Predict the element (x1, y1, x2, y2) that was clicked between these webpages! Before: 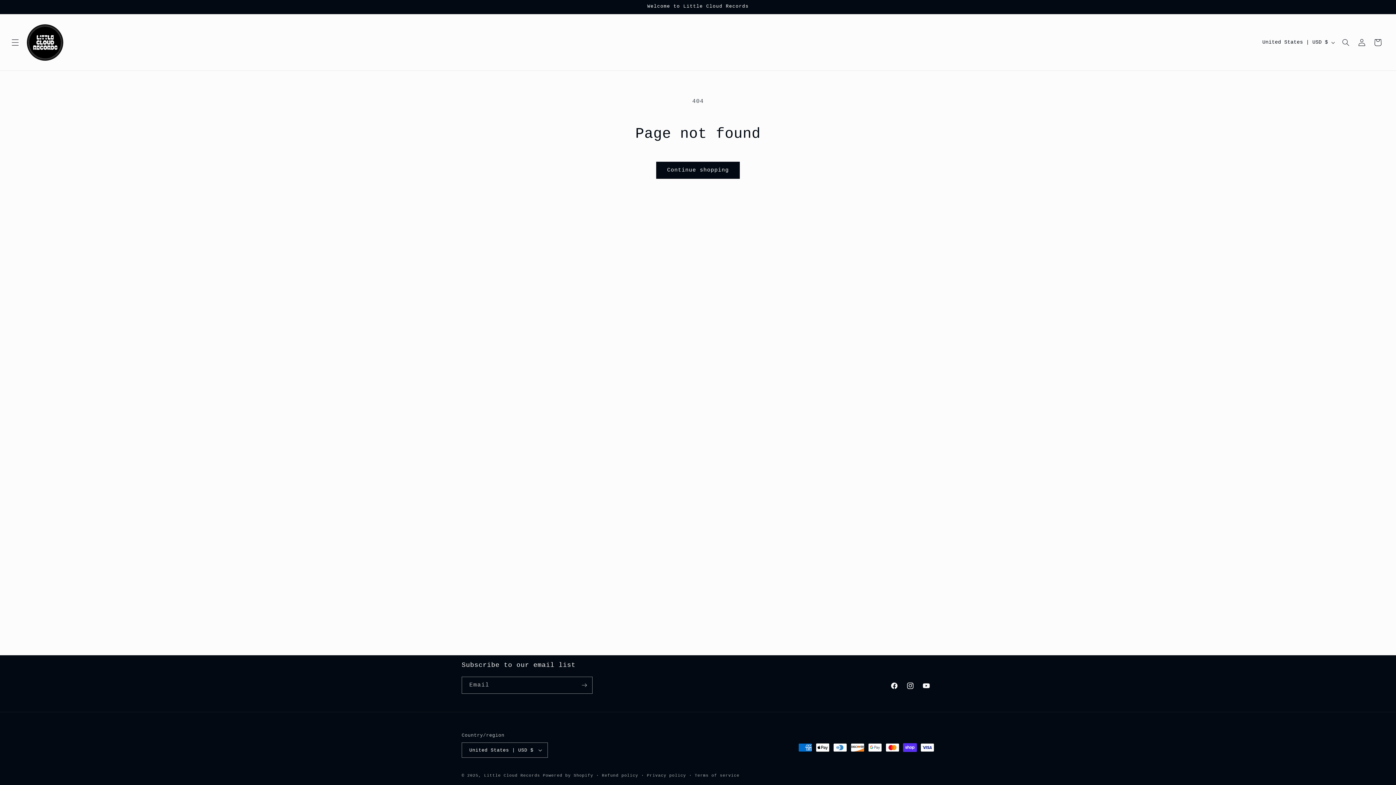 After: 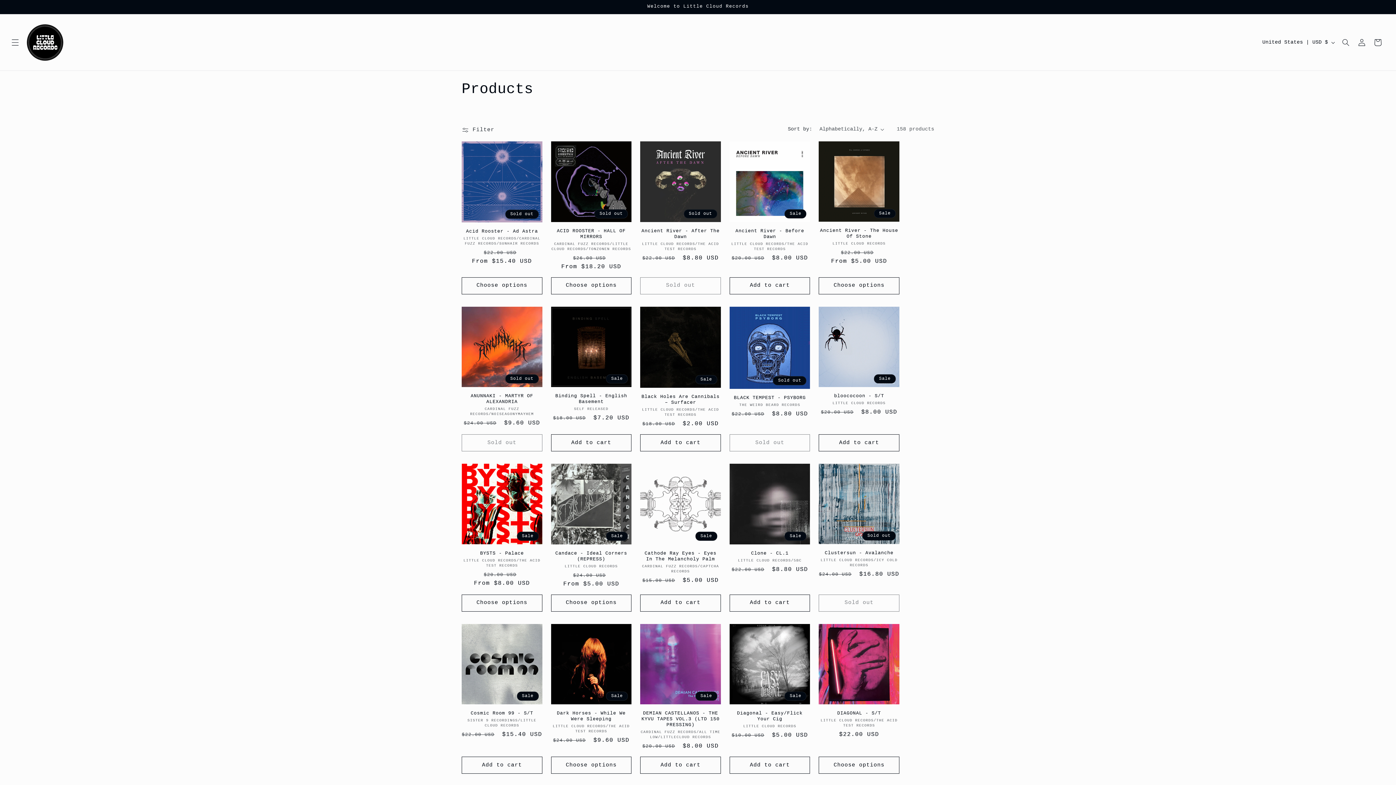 Action: label: Continue shopping bbox: (656, 161, 740, 178)